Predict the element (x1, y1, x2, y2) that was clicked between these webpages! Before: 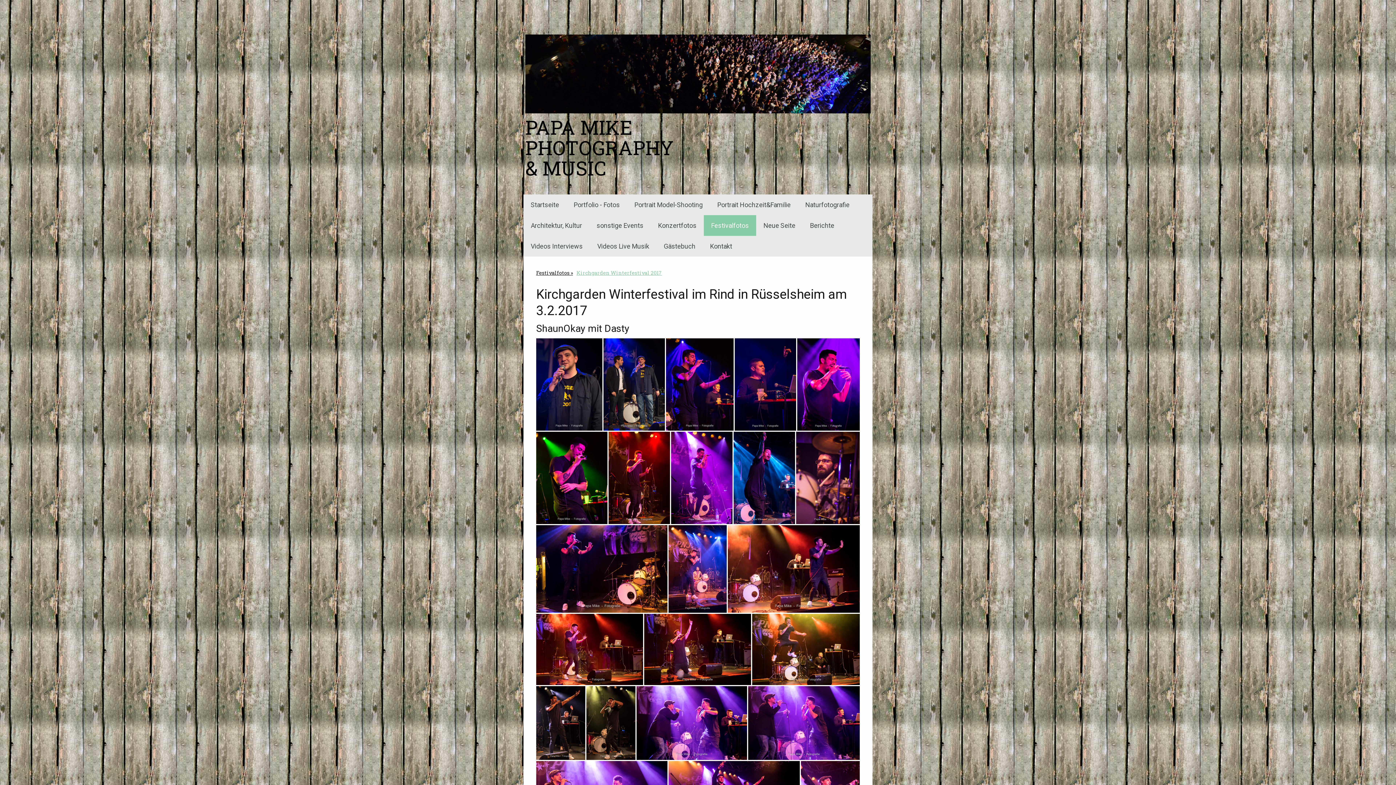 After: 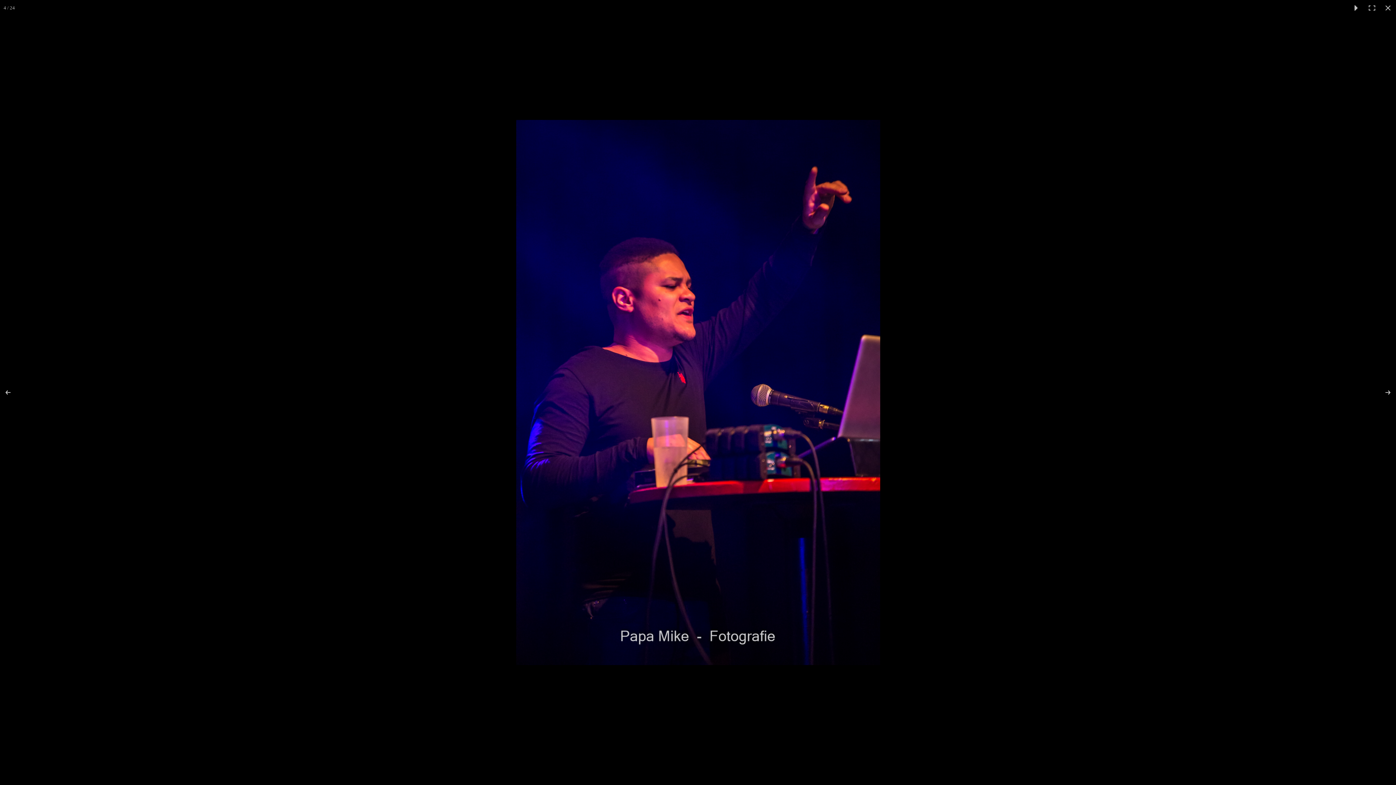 Action: bbox: (734, 338, 797, 430)